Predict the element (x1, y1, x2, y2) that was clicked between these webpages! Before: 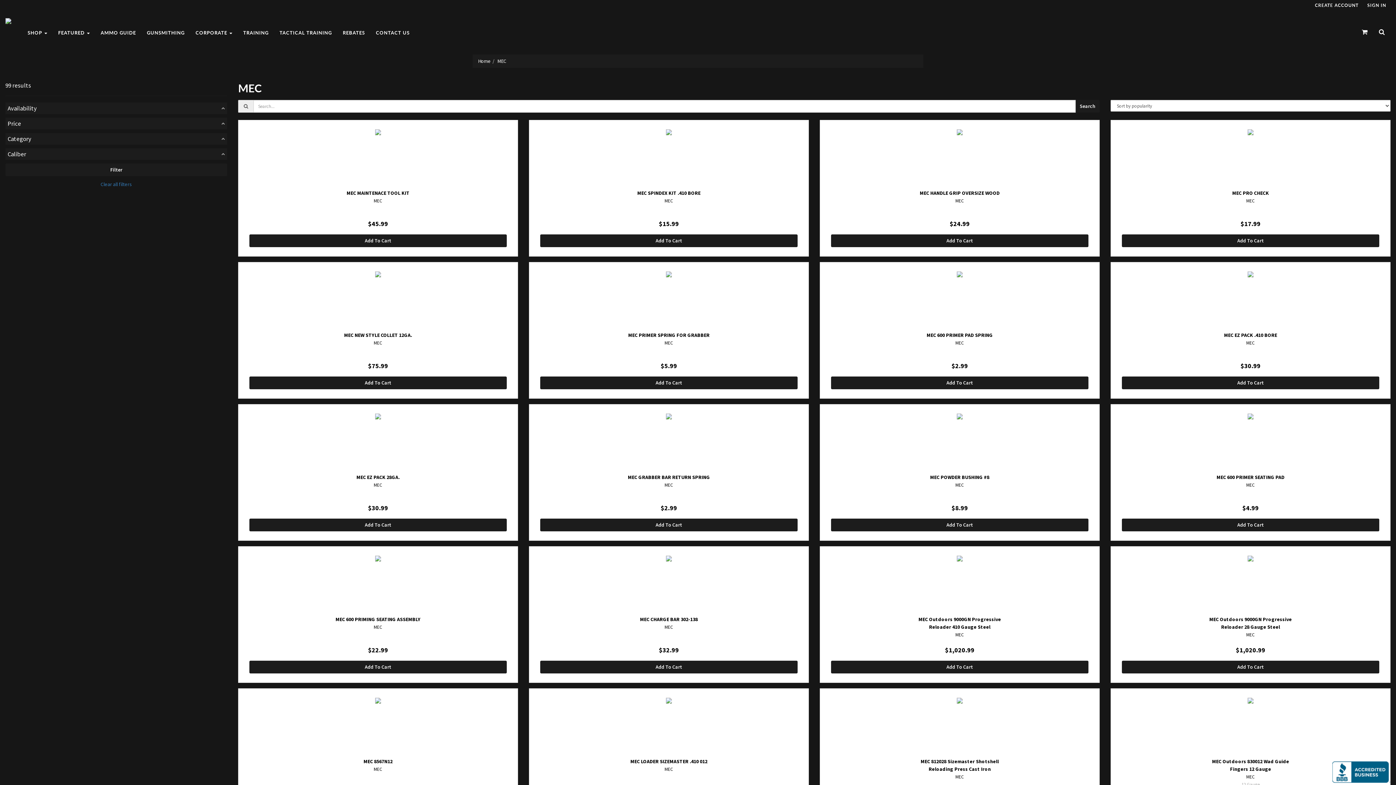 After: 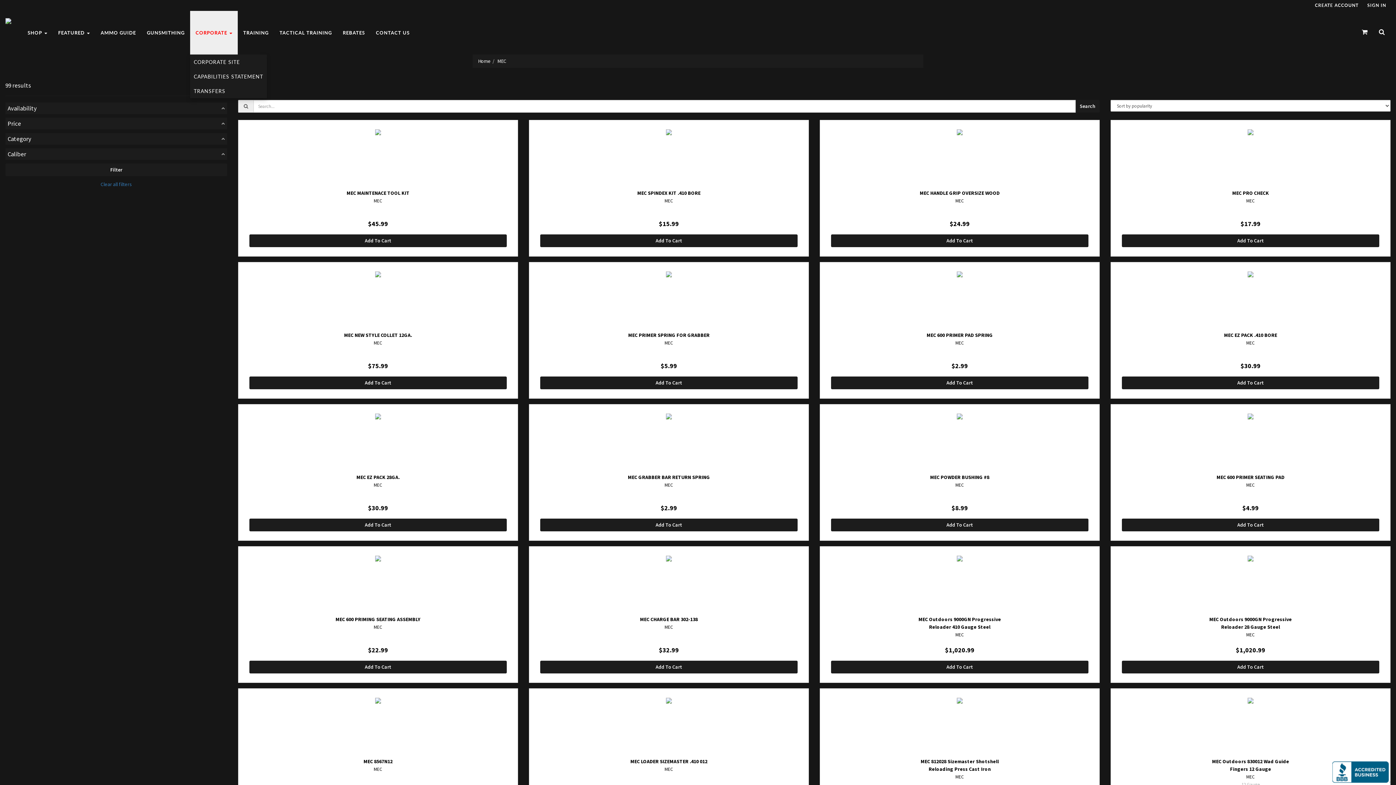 Action: bbox: (190, 10, 237, 54) label: CORPORATE 